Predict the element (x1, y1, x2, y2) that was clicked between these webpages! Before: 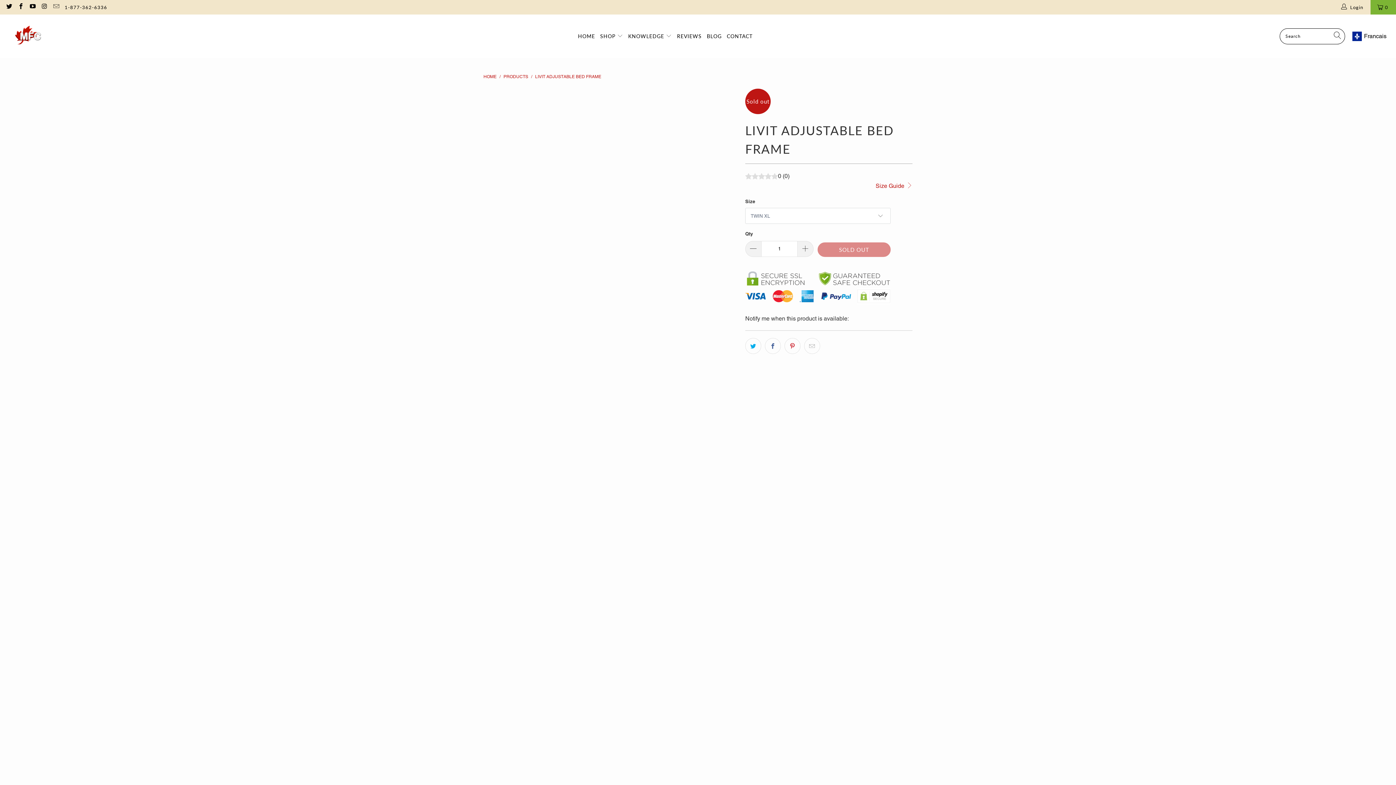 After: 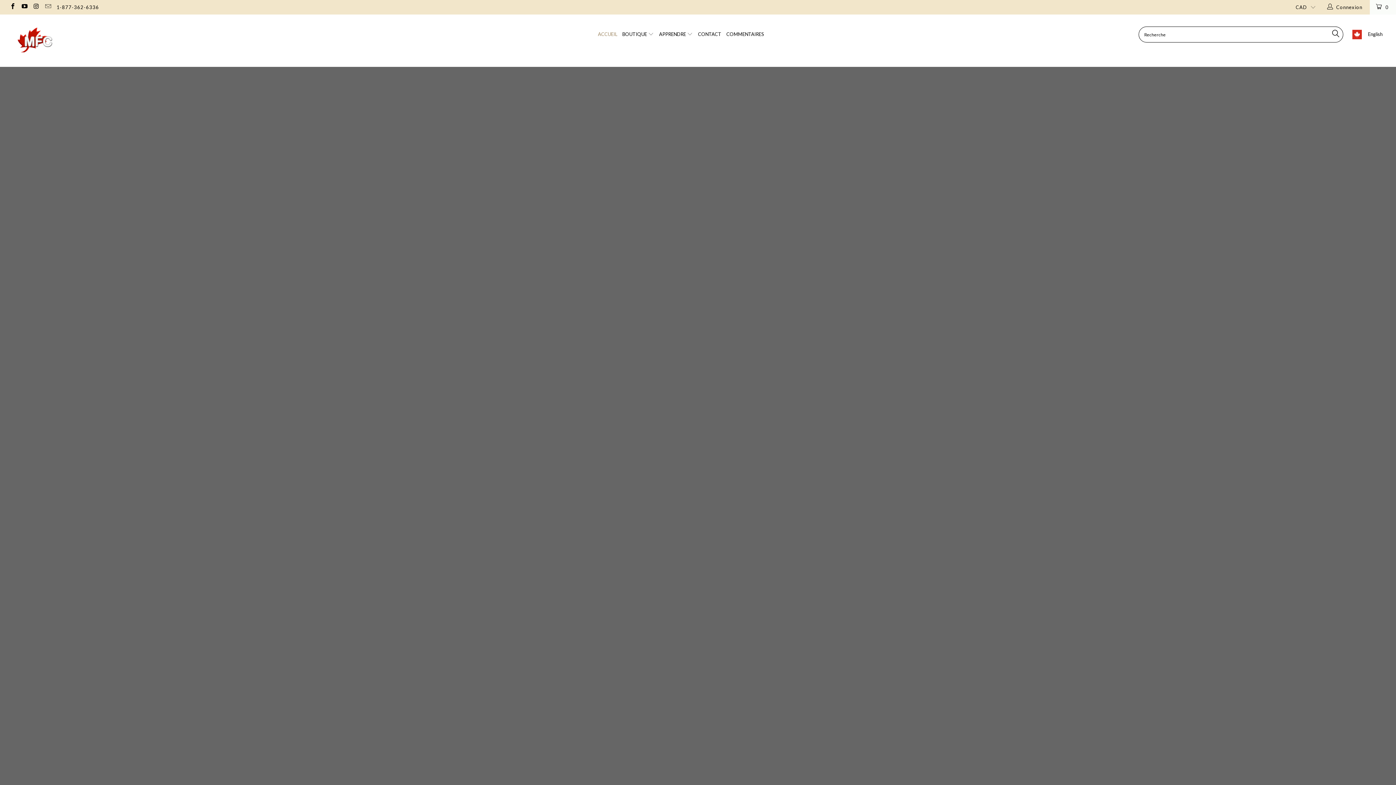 Action: label: Francais bbox: (1364, 32, 1386, 39)